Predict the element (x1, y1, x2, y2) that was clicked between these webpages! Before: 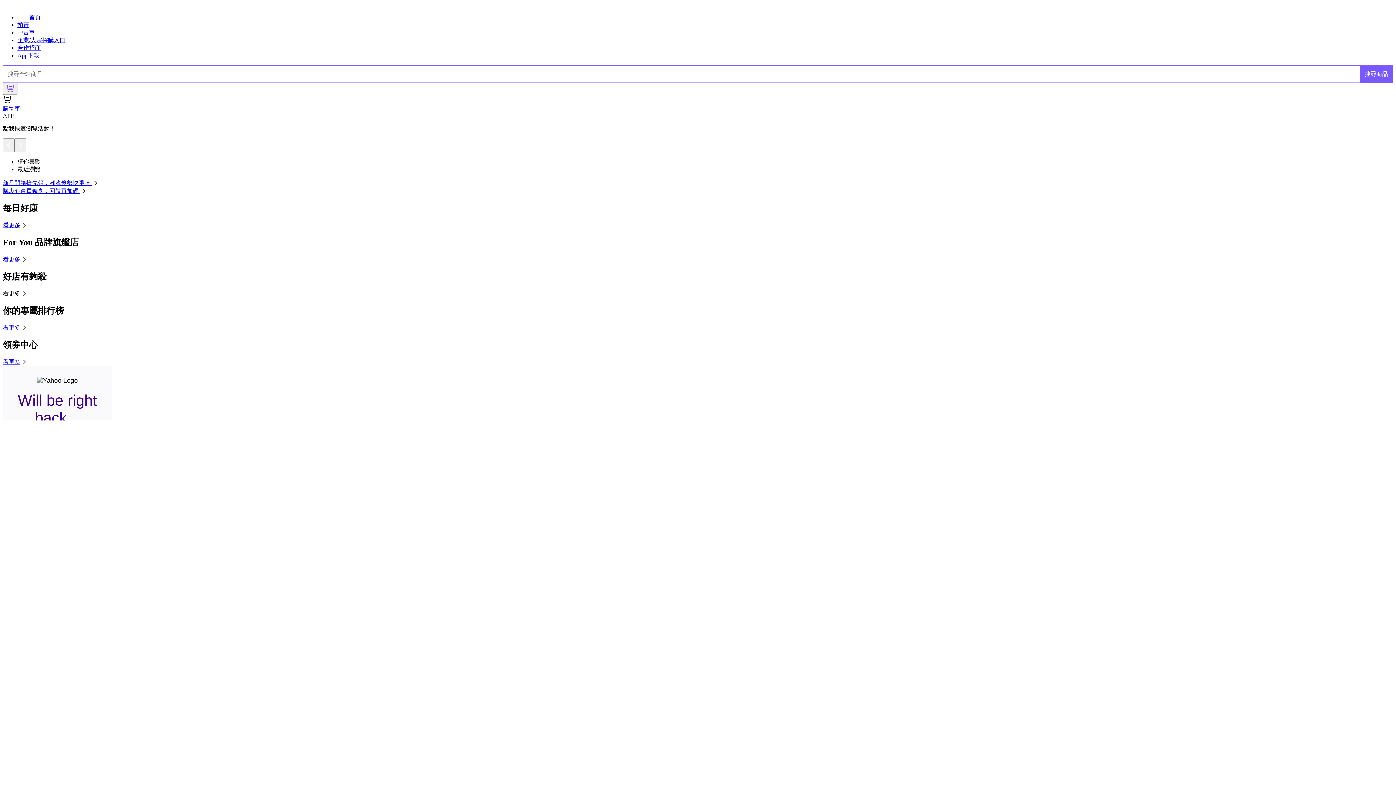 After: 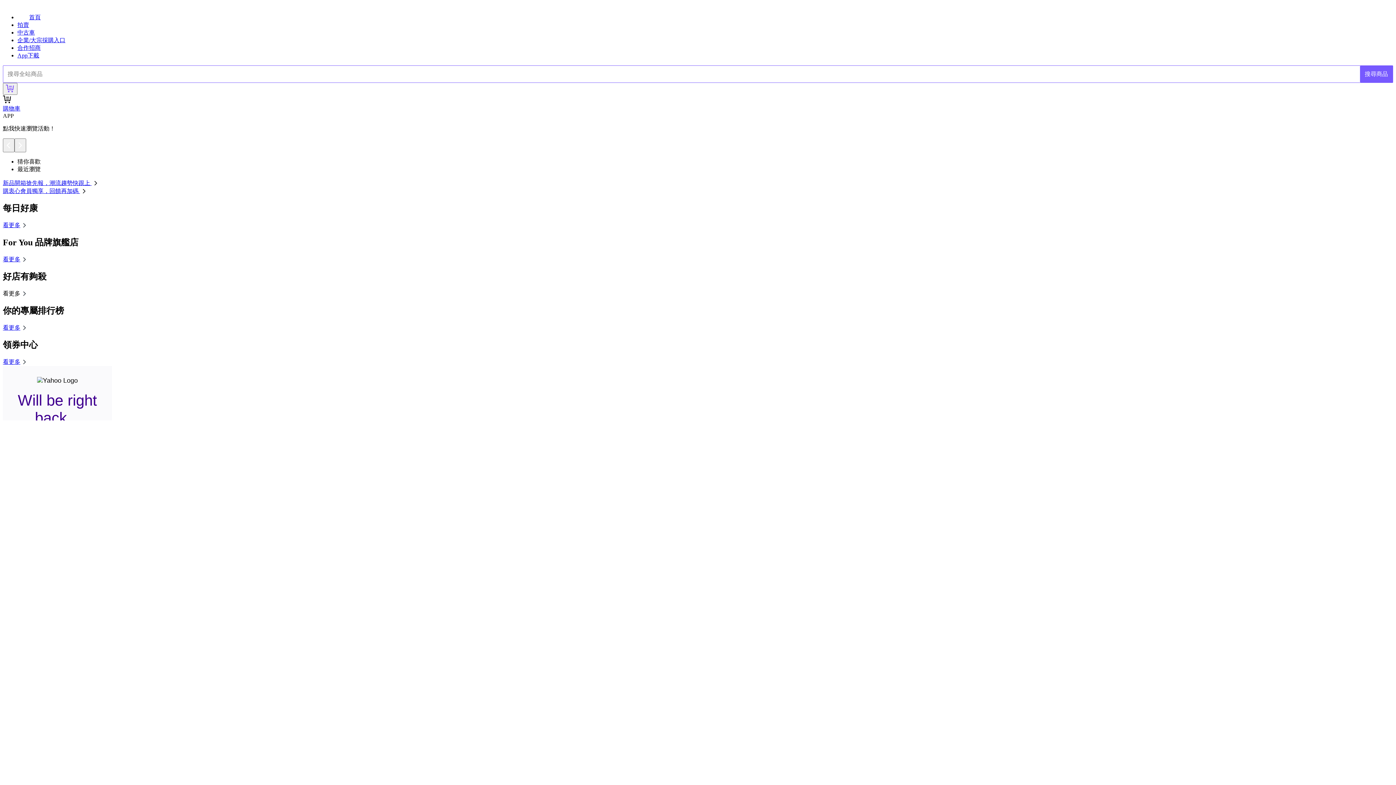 Action: label: 看更多 bbox: (2, 290, 28, 296)